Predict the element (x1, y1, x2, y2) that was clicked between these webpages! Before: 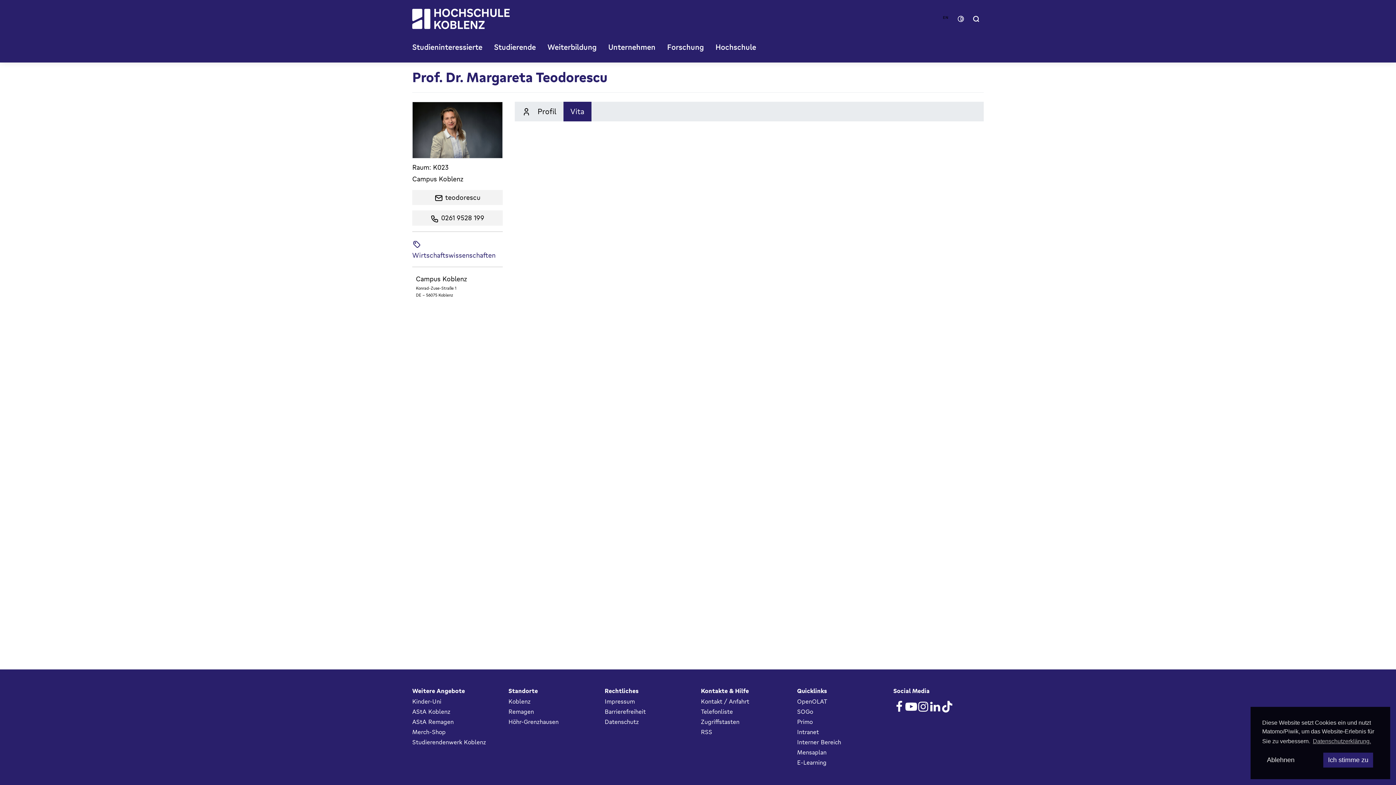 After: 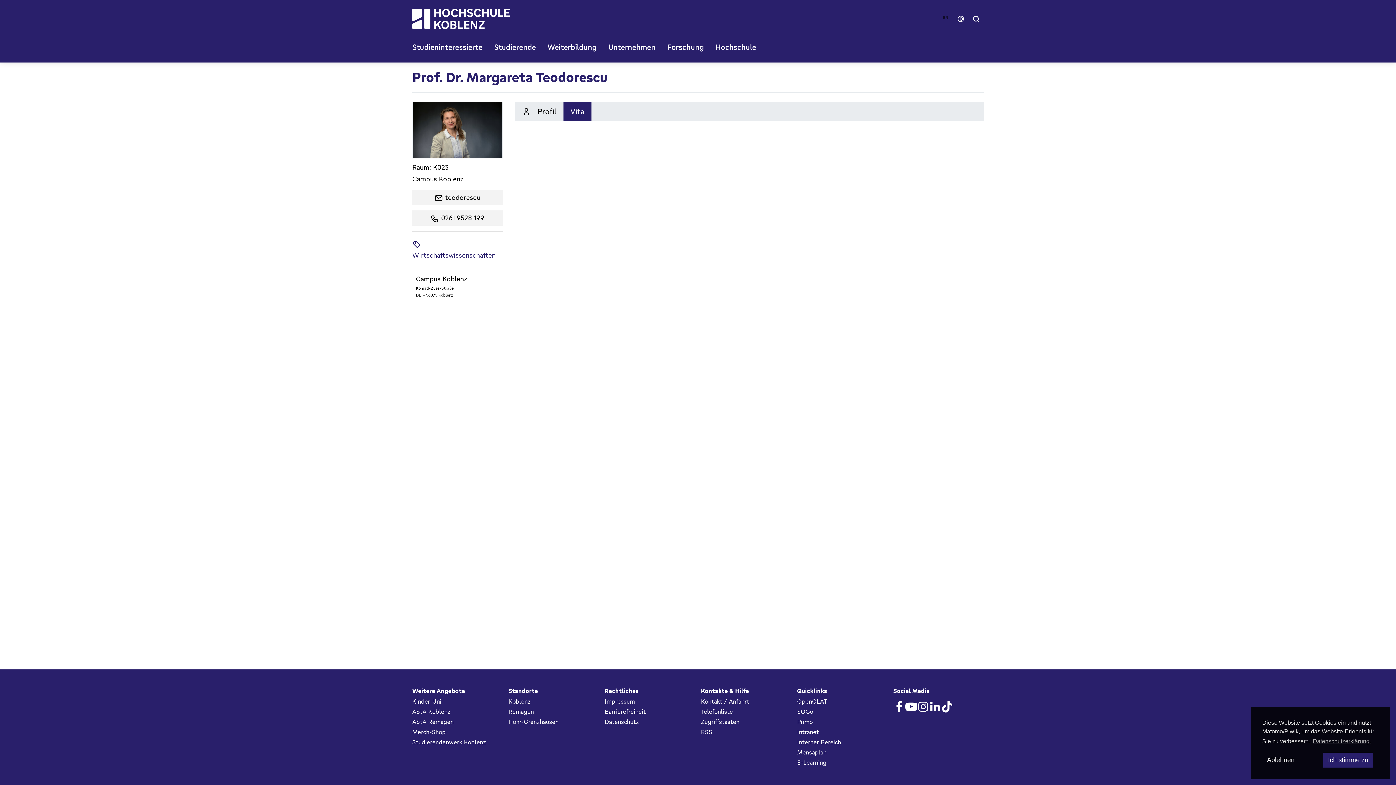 Action: bbox: (797, 747, 887, 757) label: Mensaplan